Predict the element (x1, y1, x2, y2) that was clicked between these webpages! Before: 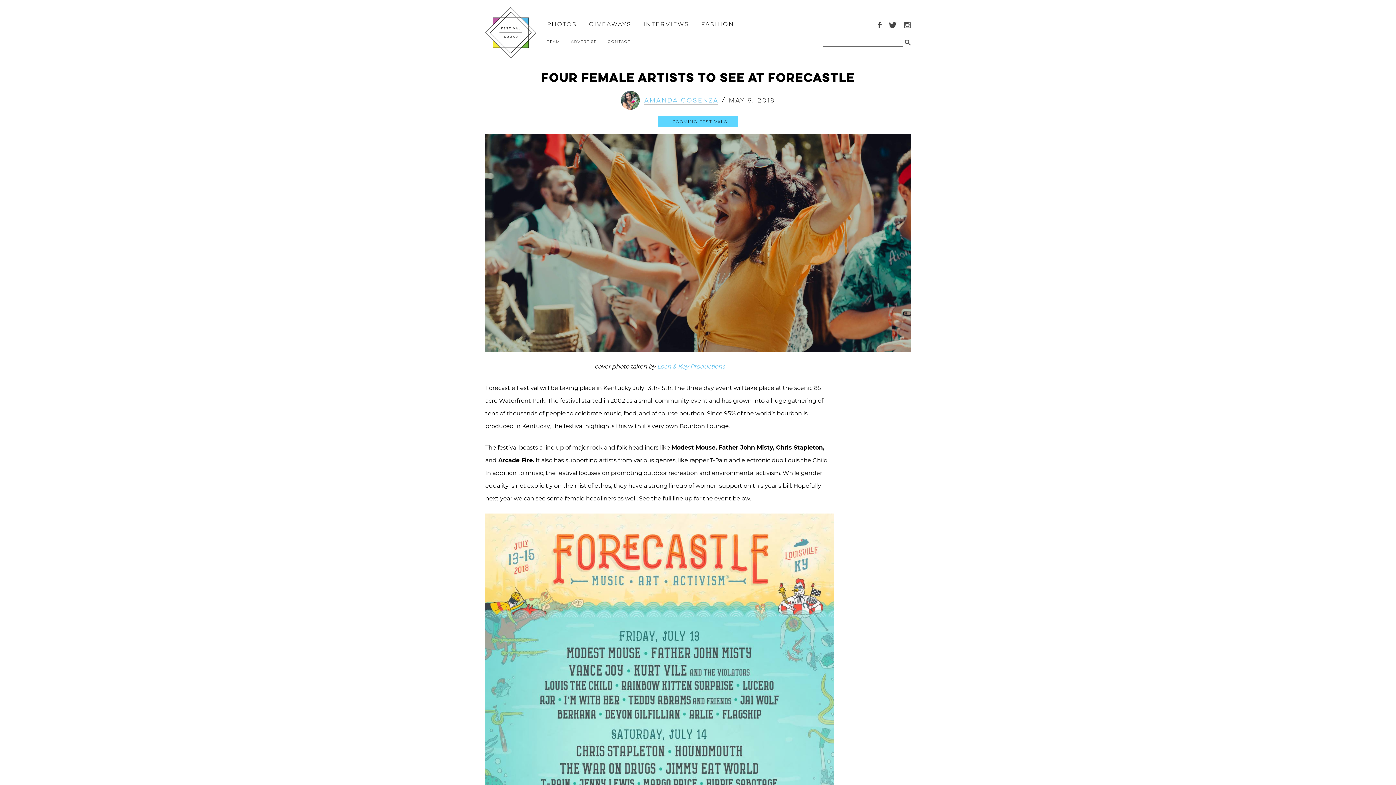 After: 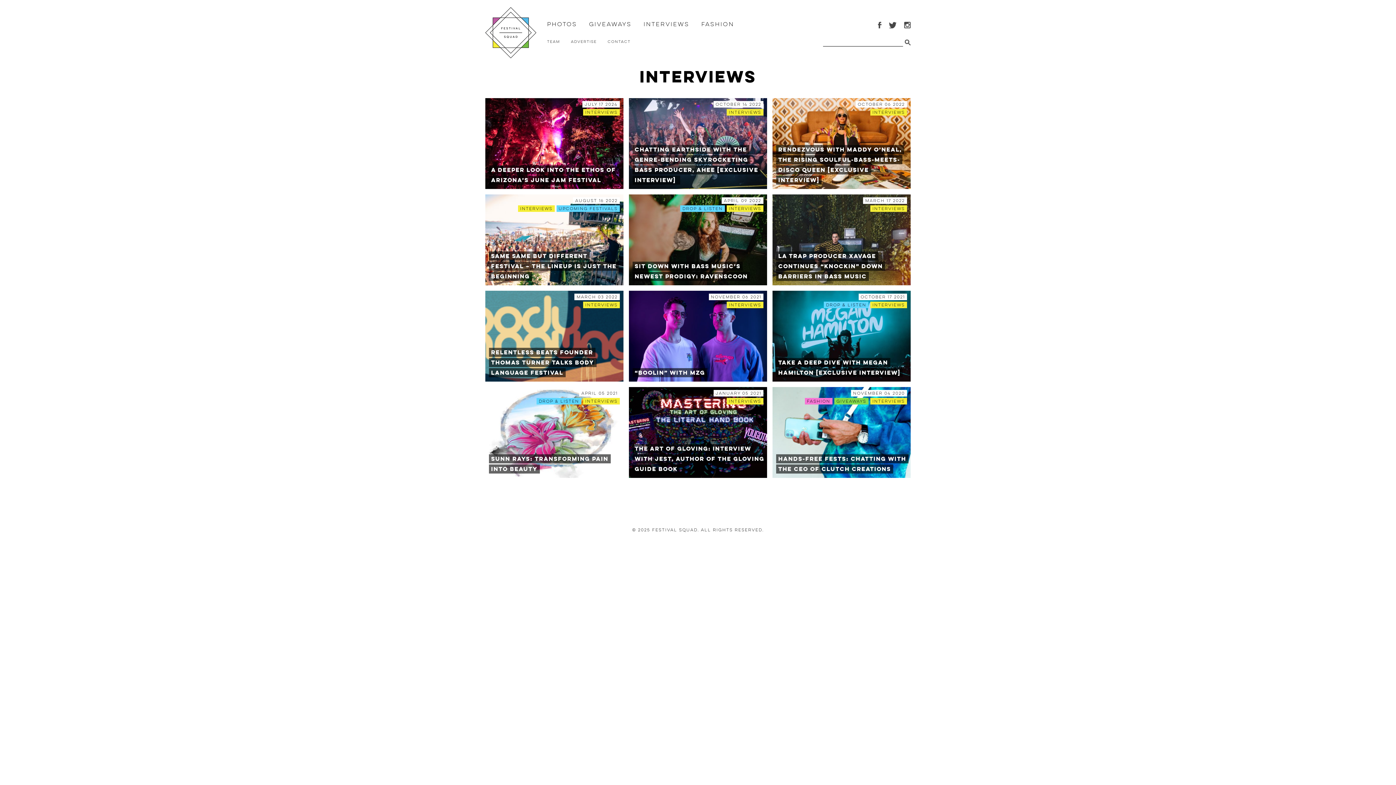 Action: bbox: (643, 20, 689, 28) label: Interviews